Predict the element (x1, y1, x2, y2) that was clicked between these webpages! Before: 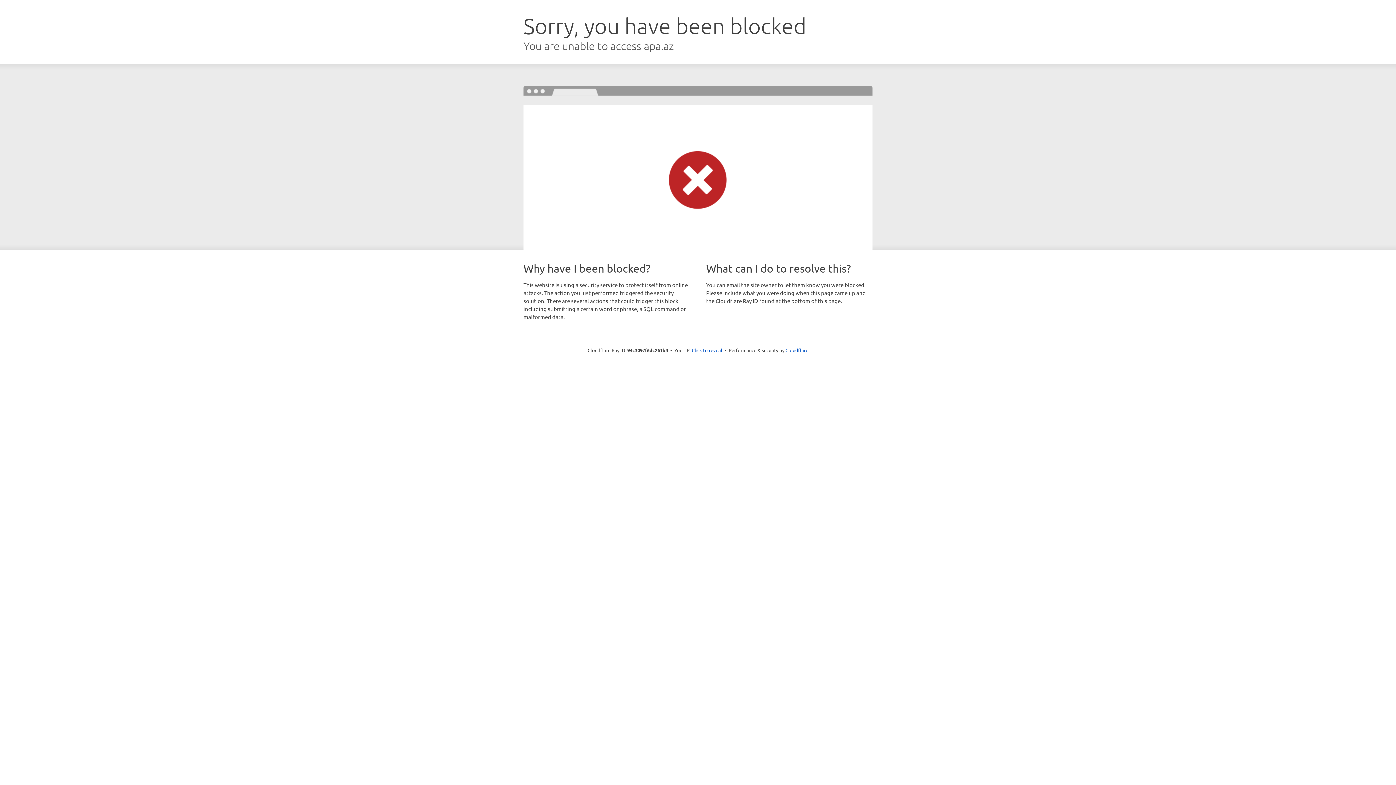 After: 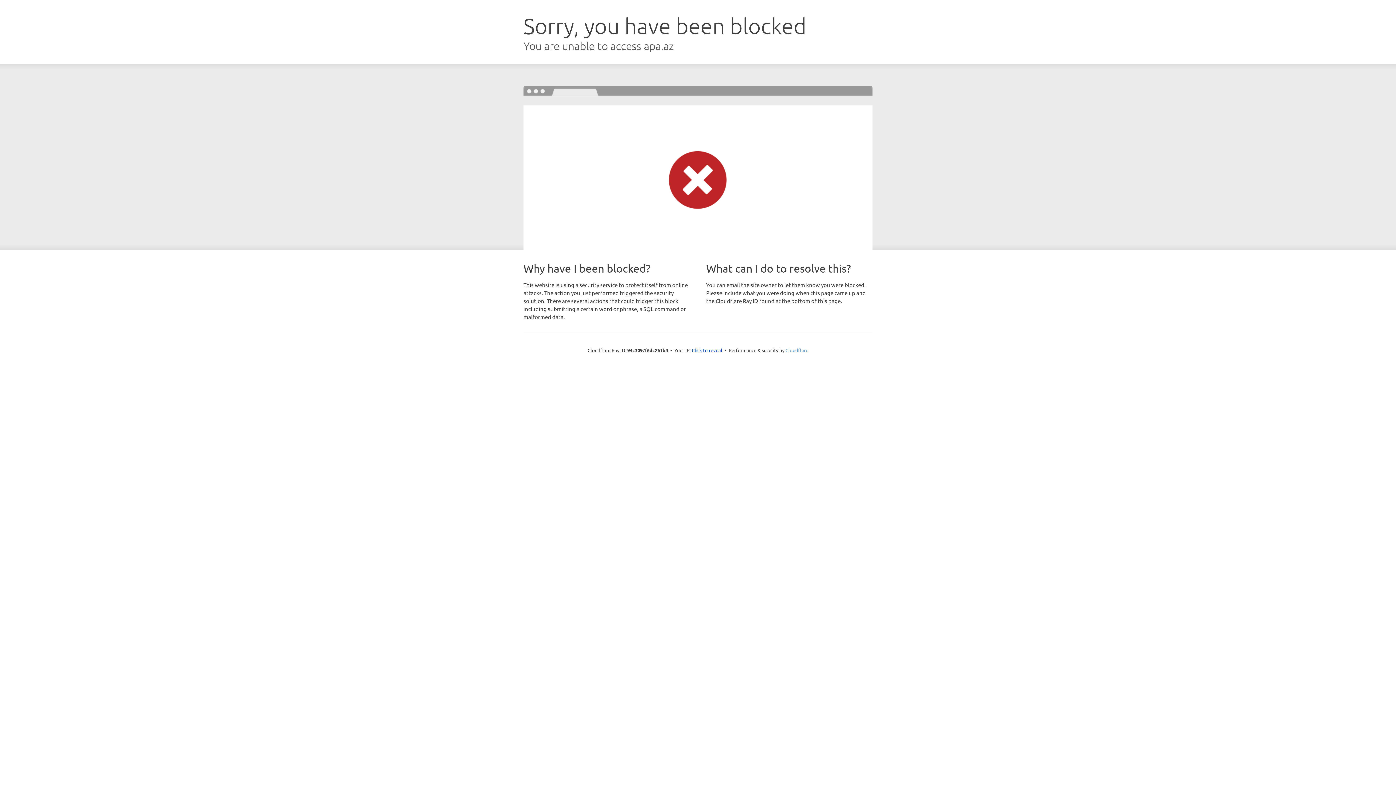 Action: bbox: (785, 347, 808, 353) label: Cloudflare